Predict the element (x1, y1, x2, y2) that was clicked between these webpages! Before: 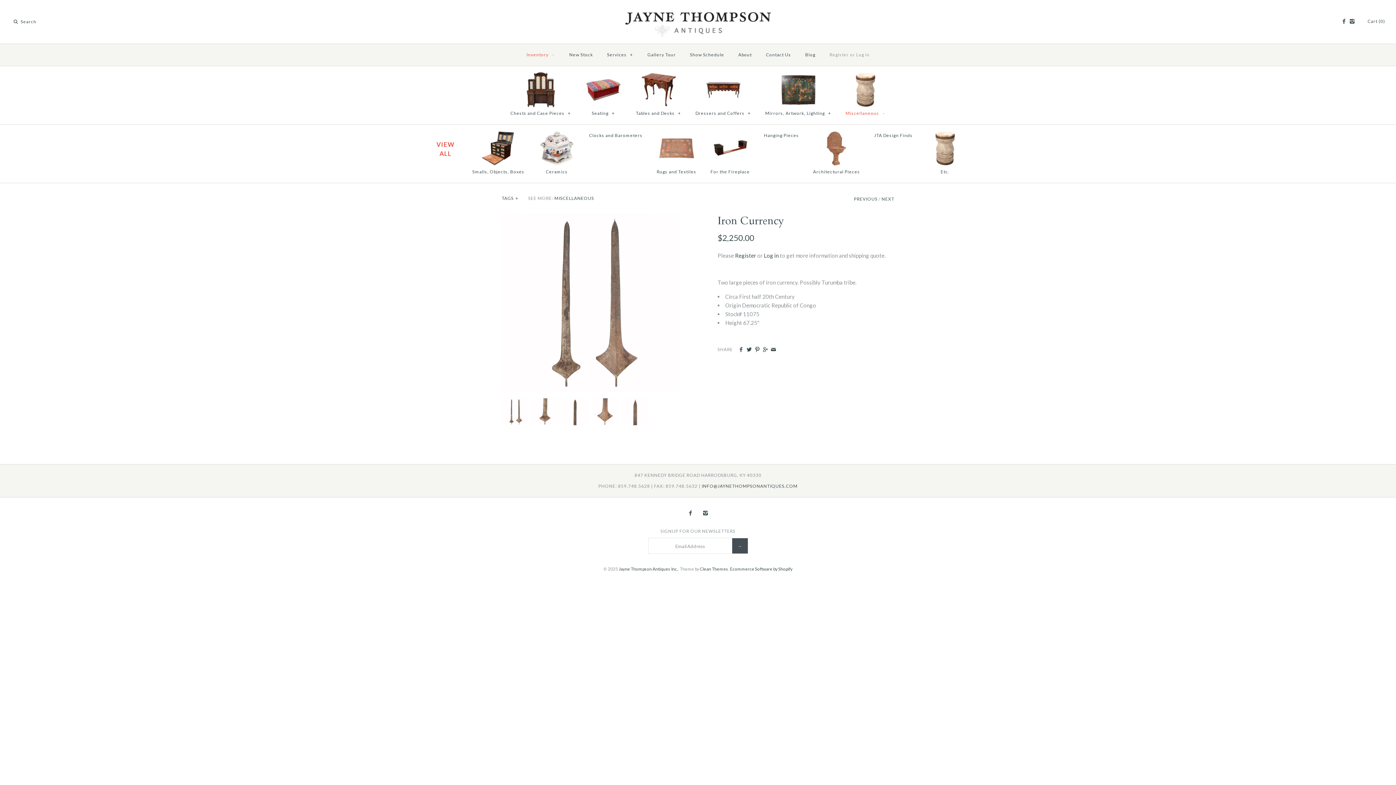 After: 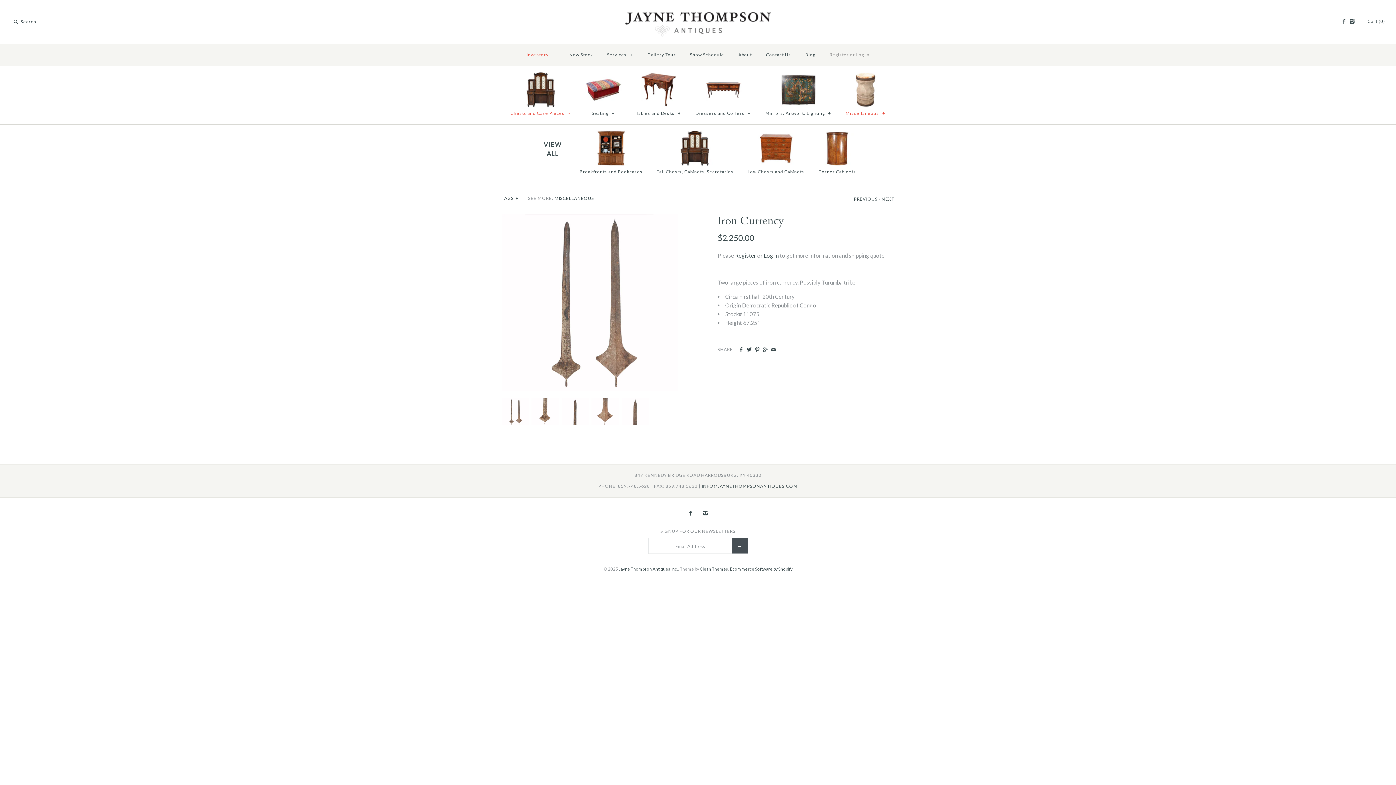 Action: bbox: (504, 68, 577, 122) label: Chests and Case Pieces +